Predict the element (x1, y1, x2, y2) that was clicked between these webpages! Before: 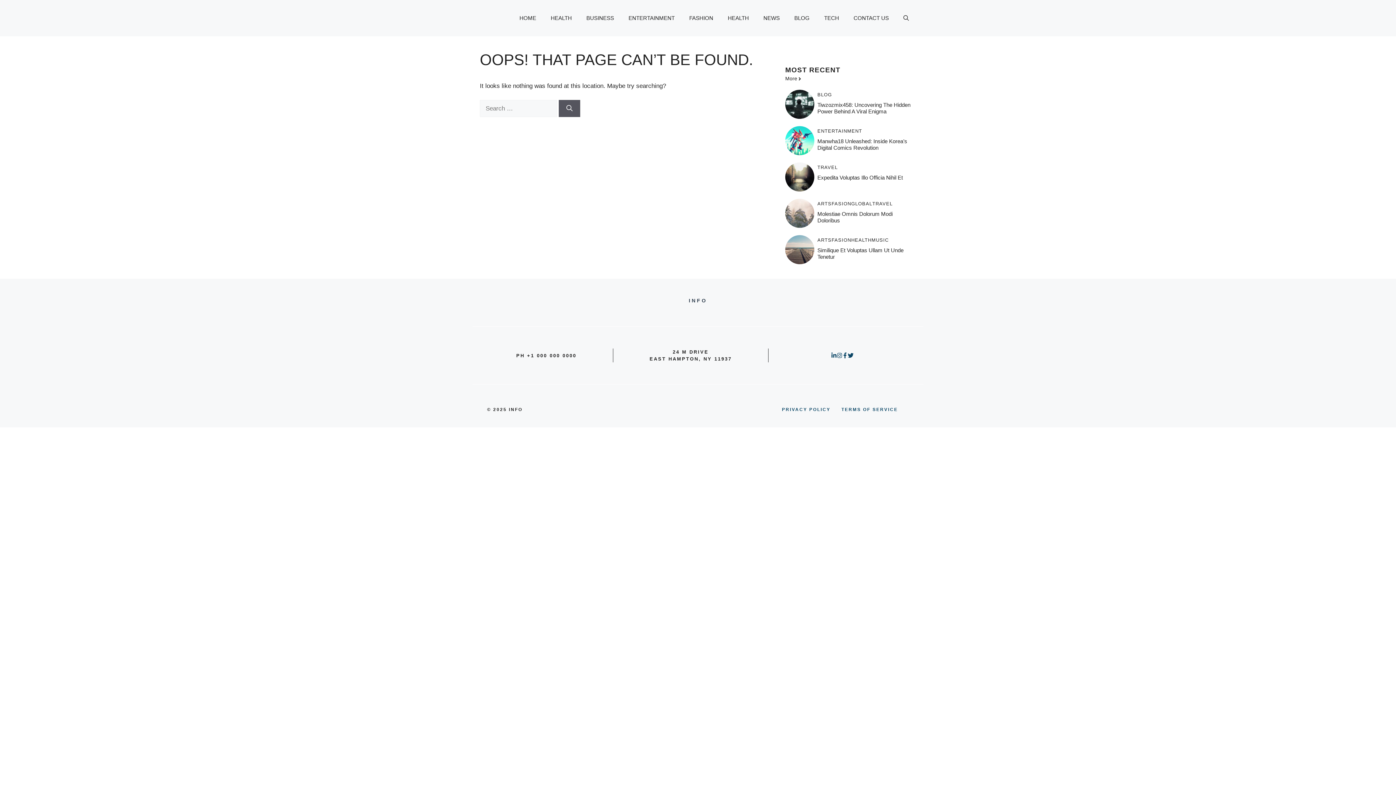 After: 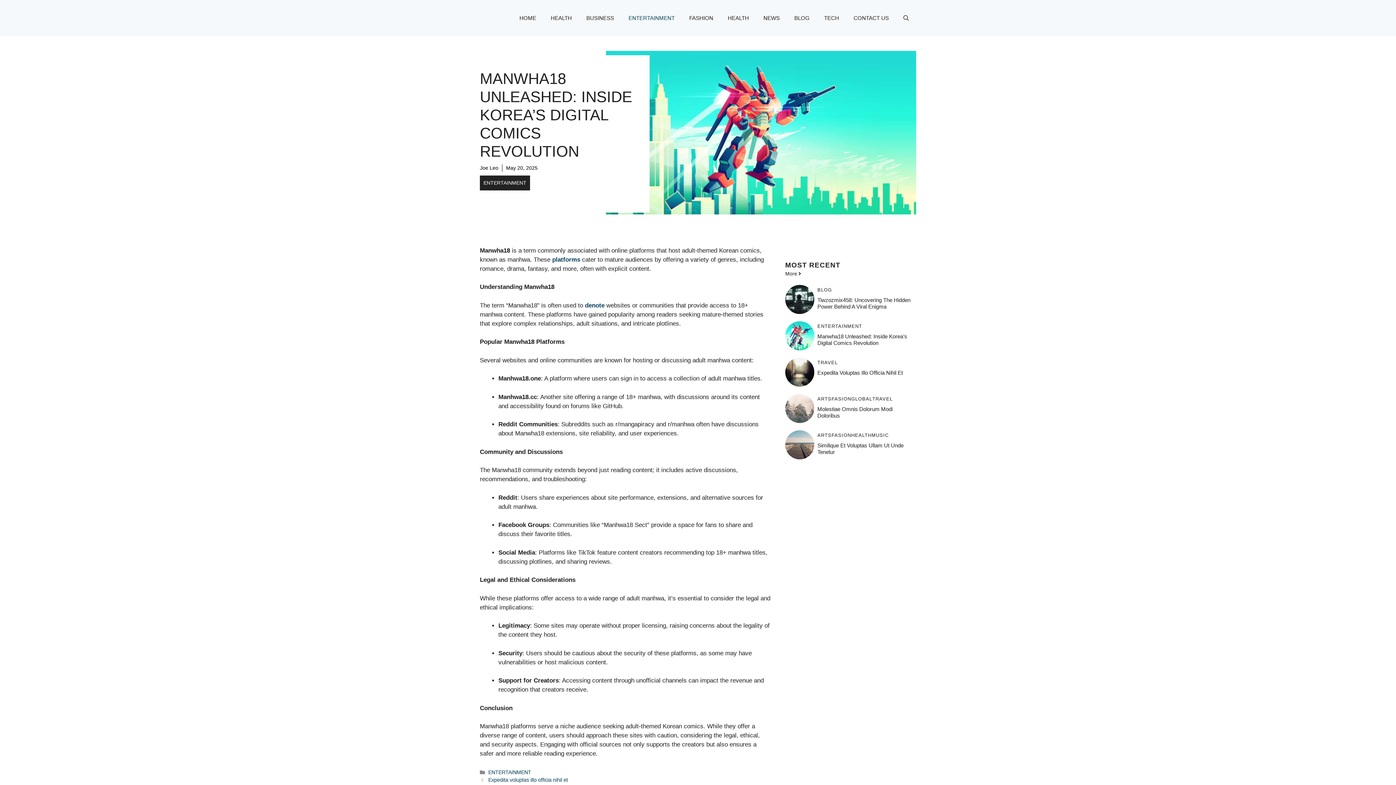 Action: bbox: (817, 138, 907, 150) label: Manwha18 Unleashed: Inside Korea’s Digital Comics Revolution